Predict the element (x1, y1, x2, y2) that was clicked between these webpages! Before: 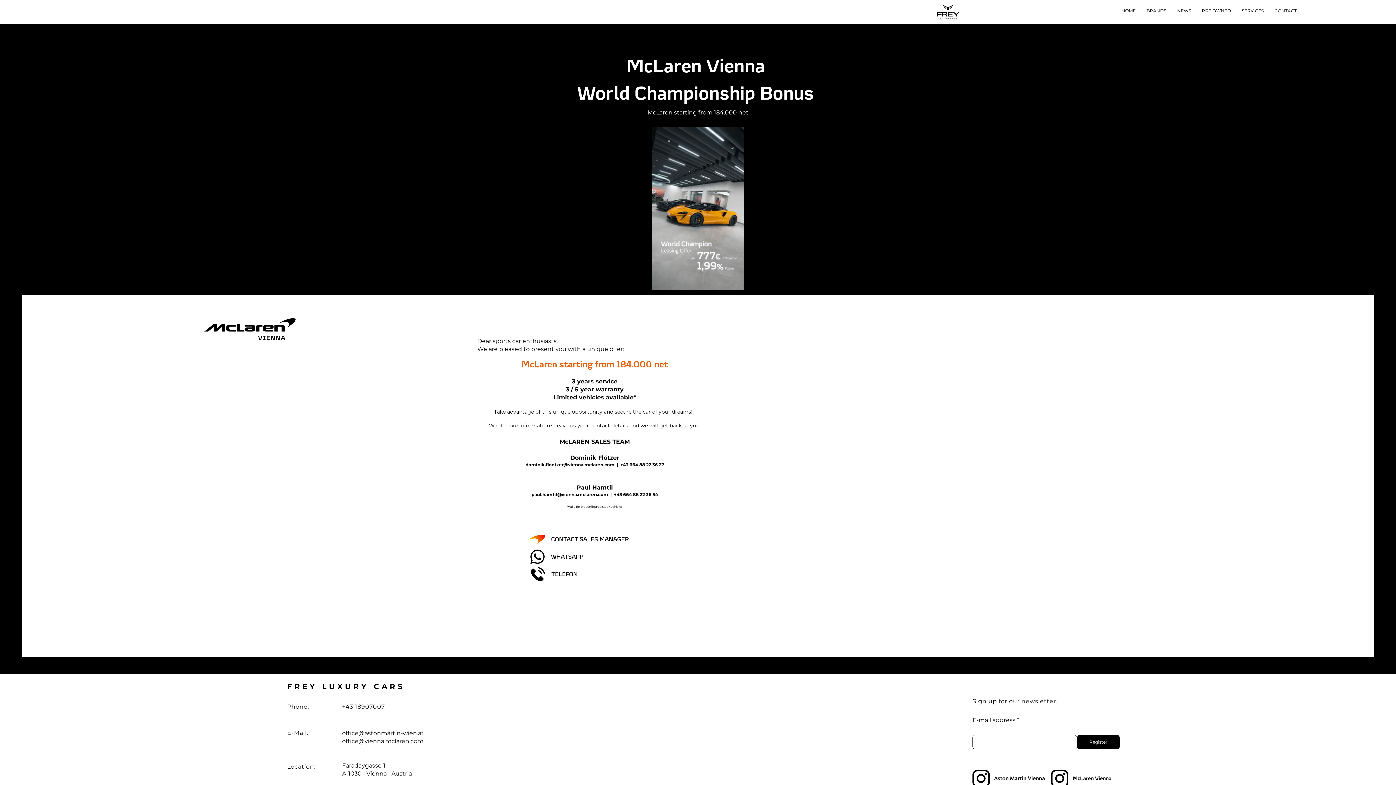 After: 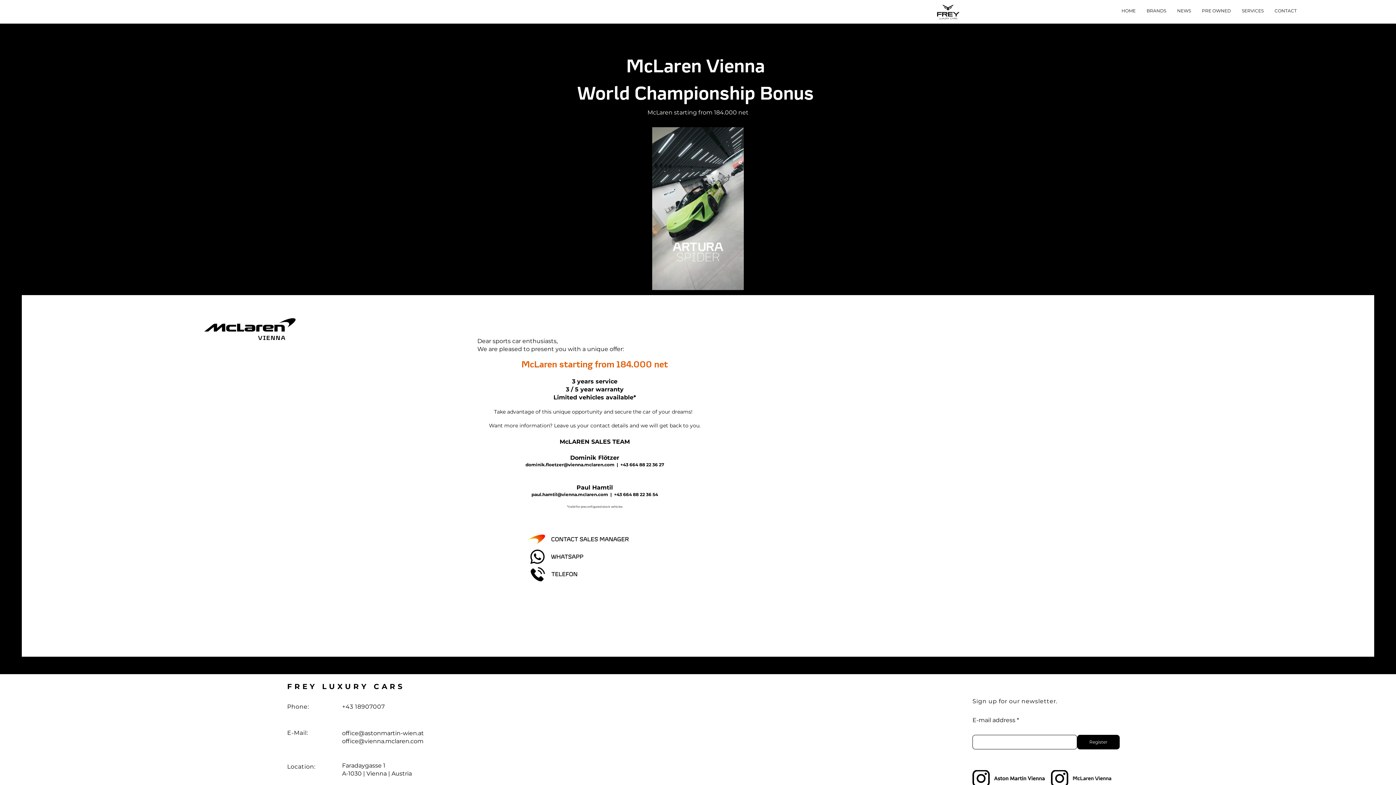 Action: bbox: (342, 738, 423, 745) label: office@vienna.mclaren.com